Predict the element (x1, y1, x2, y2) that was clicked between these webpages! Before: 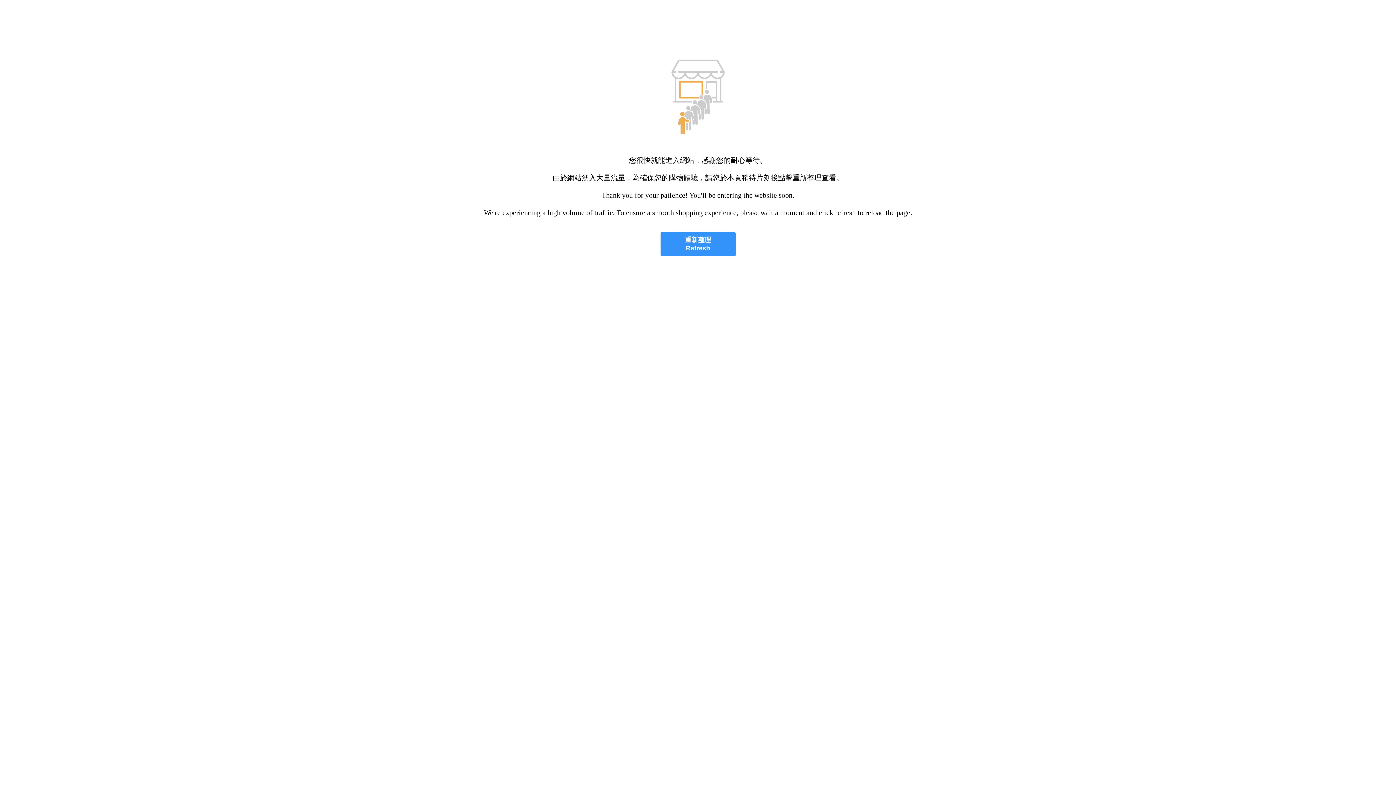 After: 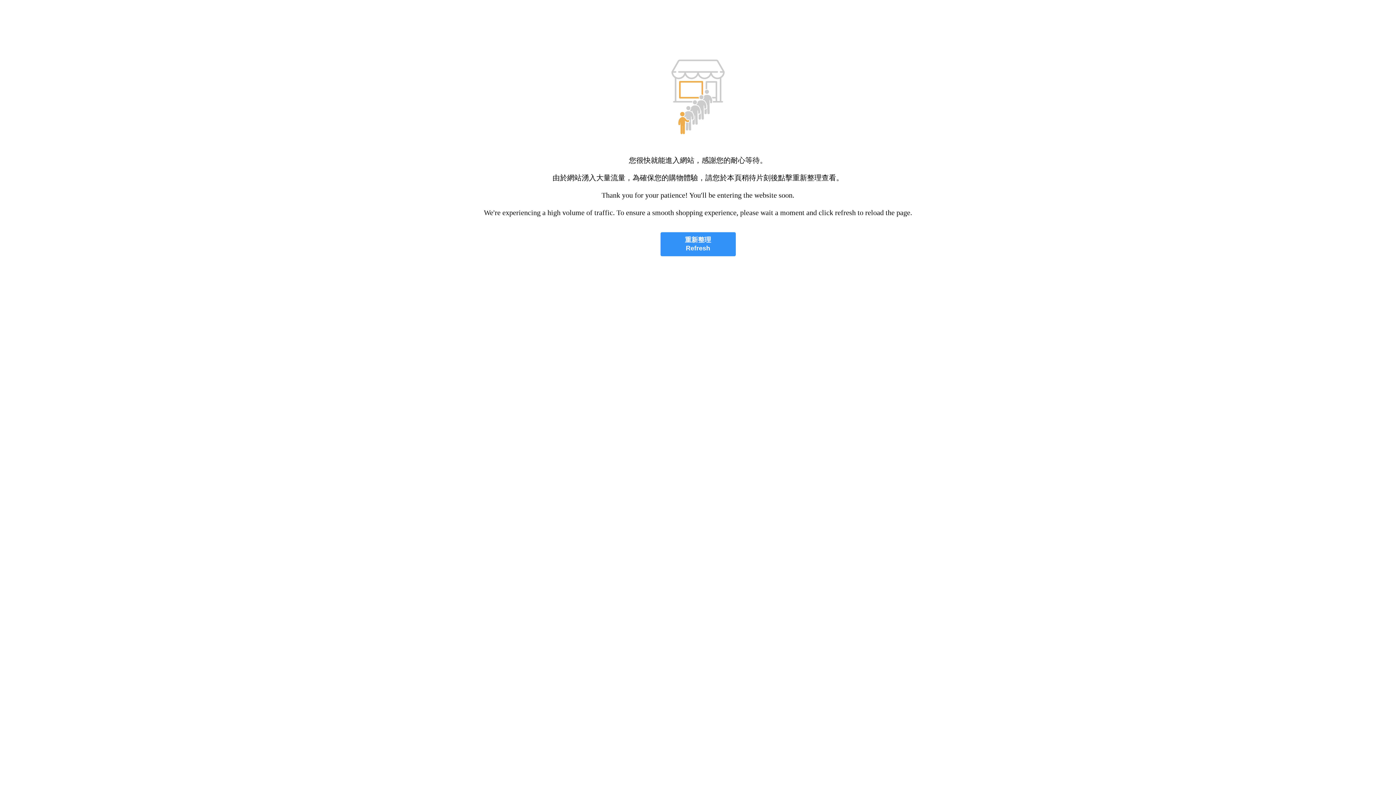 Action: label: 重新整理
Refresh bbox: (660, 232, 735, 256)